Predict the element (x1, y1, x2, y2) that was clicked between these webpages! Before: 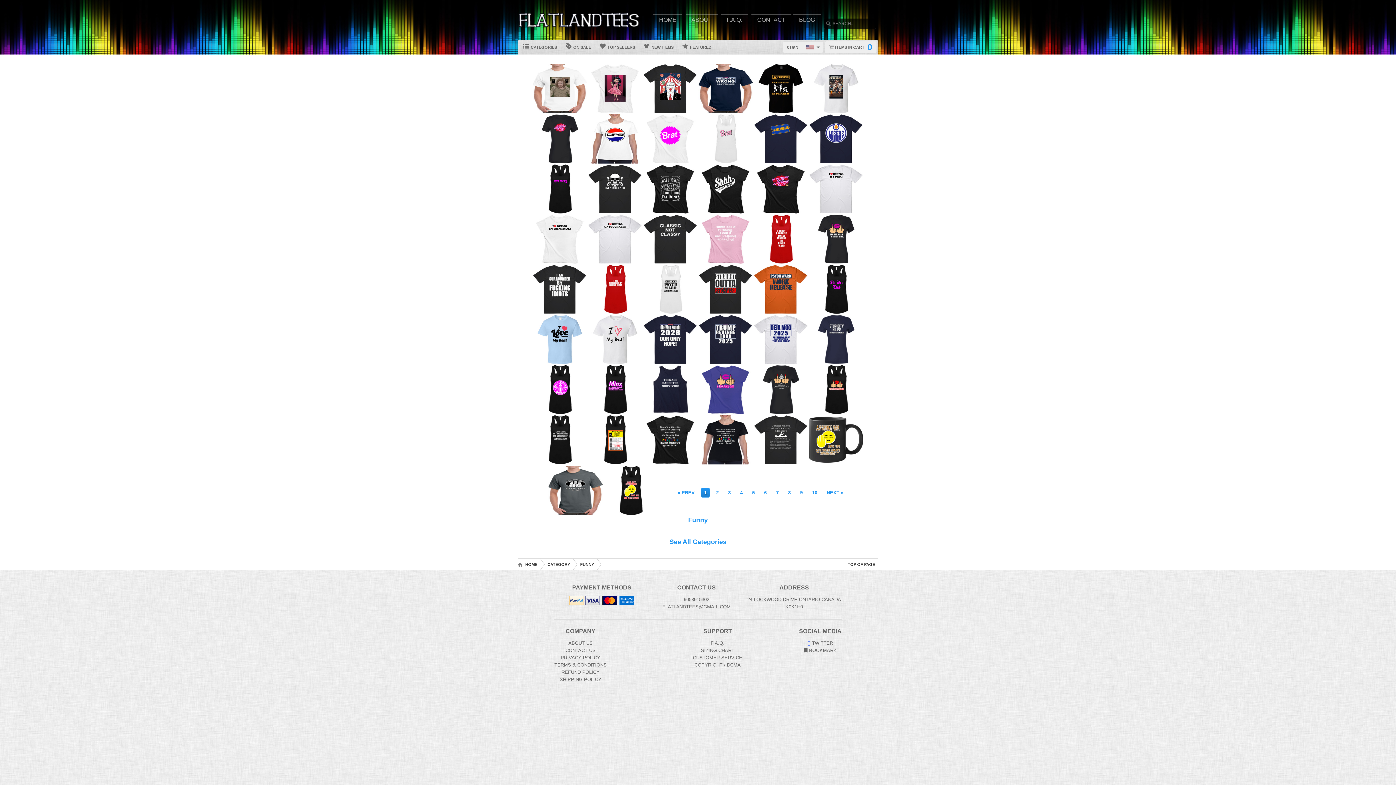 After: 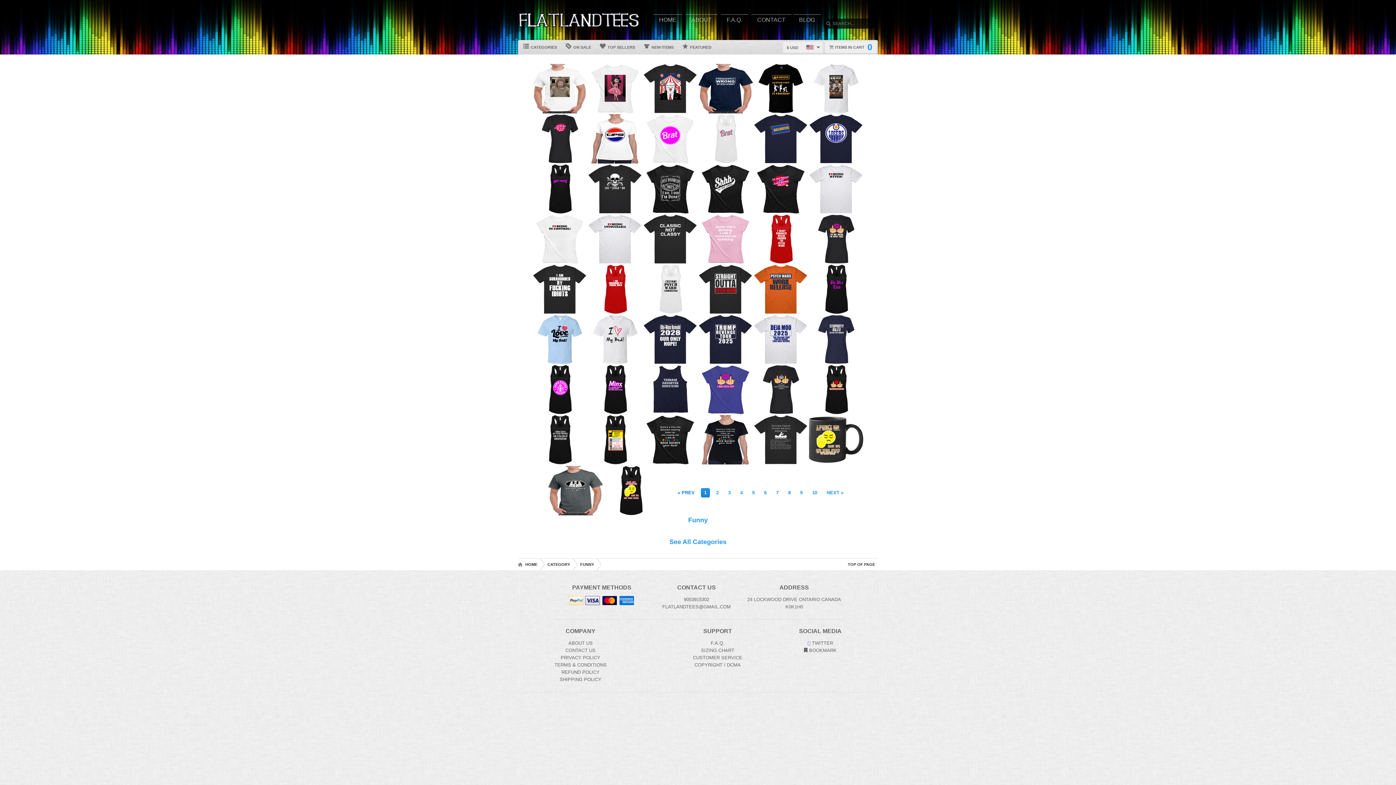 Action: bbox: (674, 488, 698, 497) label: « PREV